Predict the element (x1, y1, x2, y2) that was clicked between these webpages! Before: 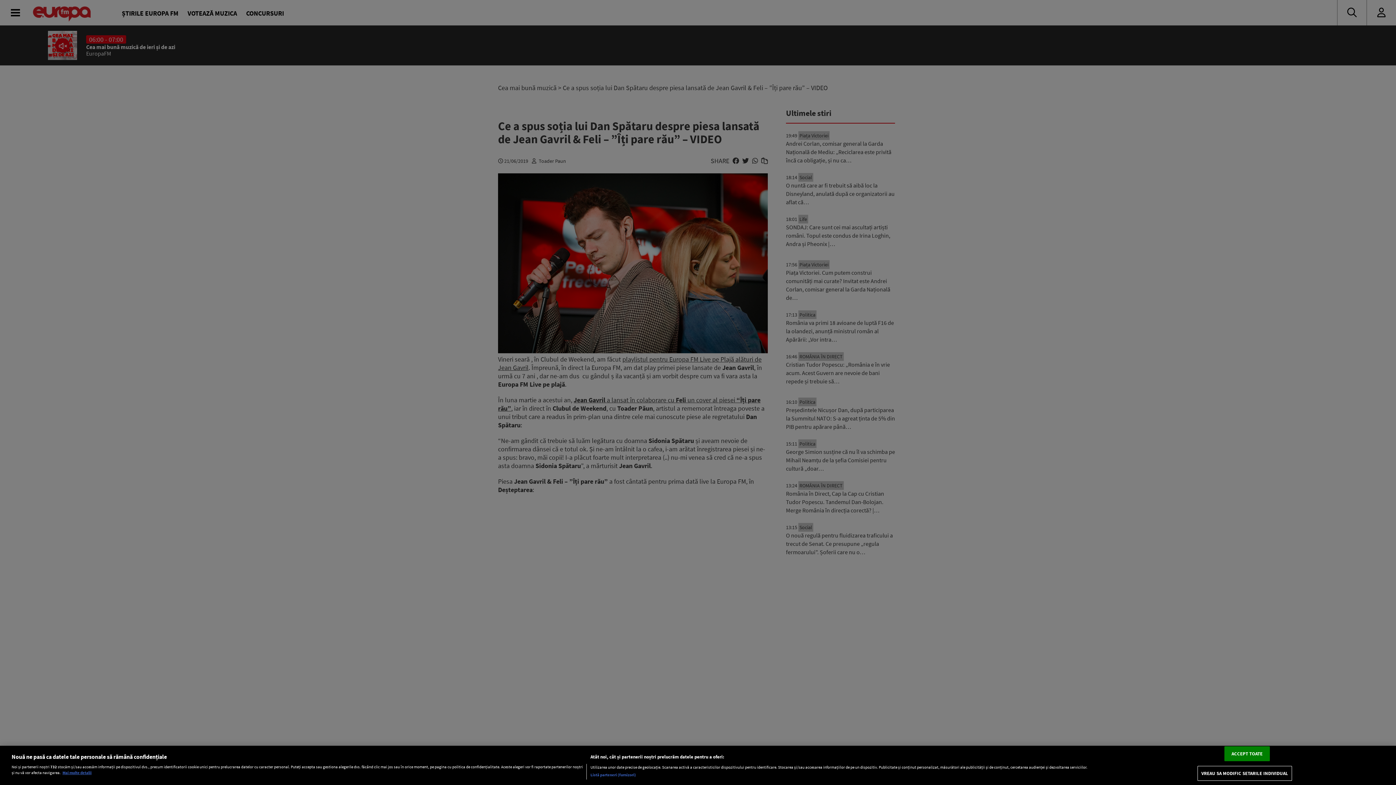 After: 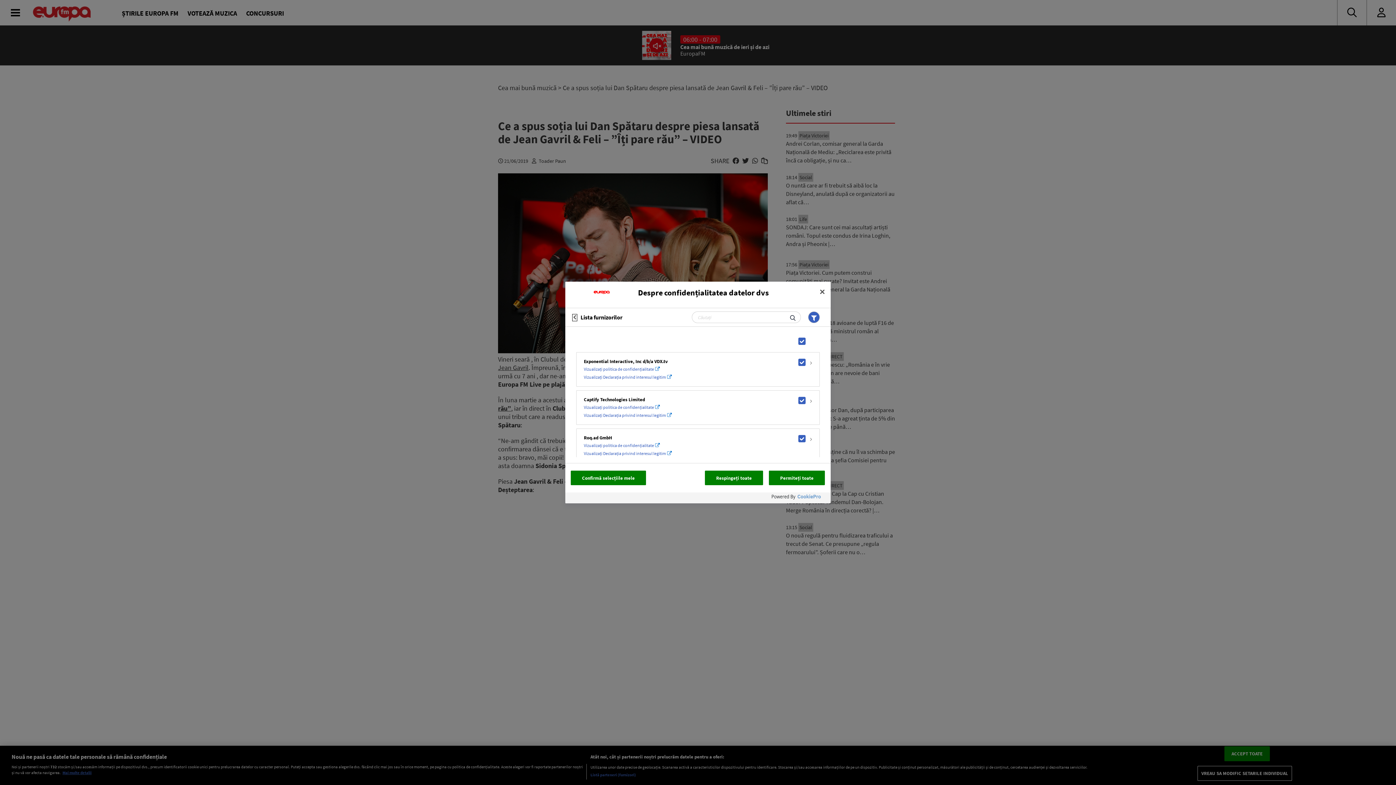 Action: bbox: (590, 772, 636, 778) label: Listă parteneri (furnizori)